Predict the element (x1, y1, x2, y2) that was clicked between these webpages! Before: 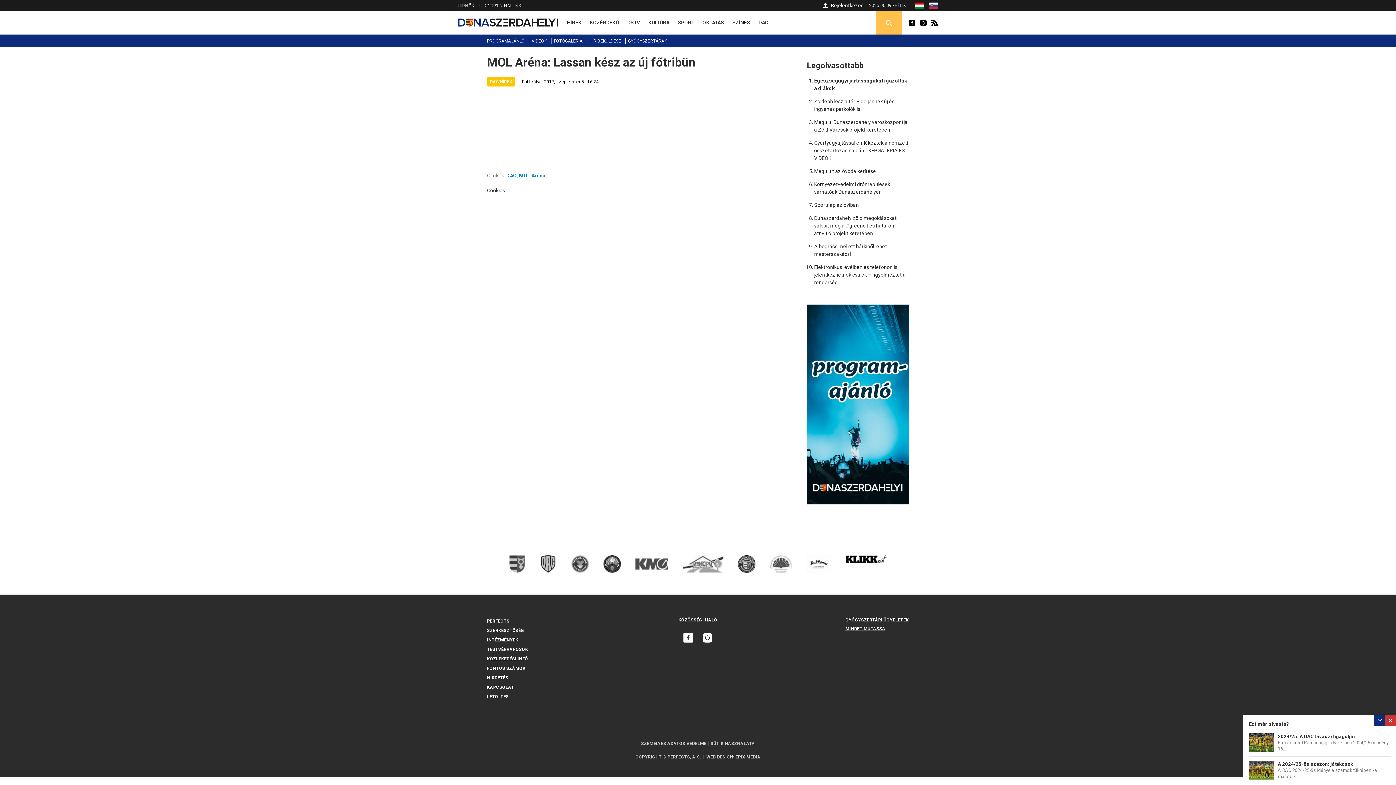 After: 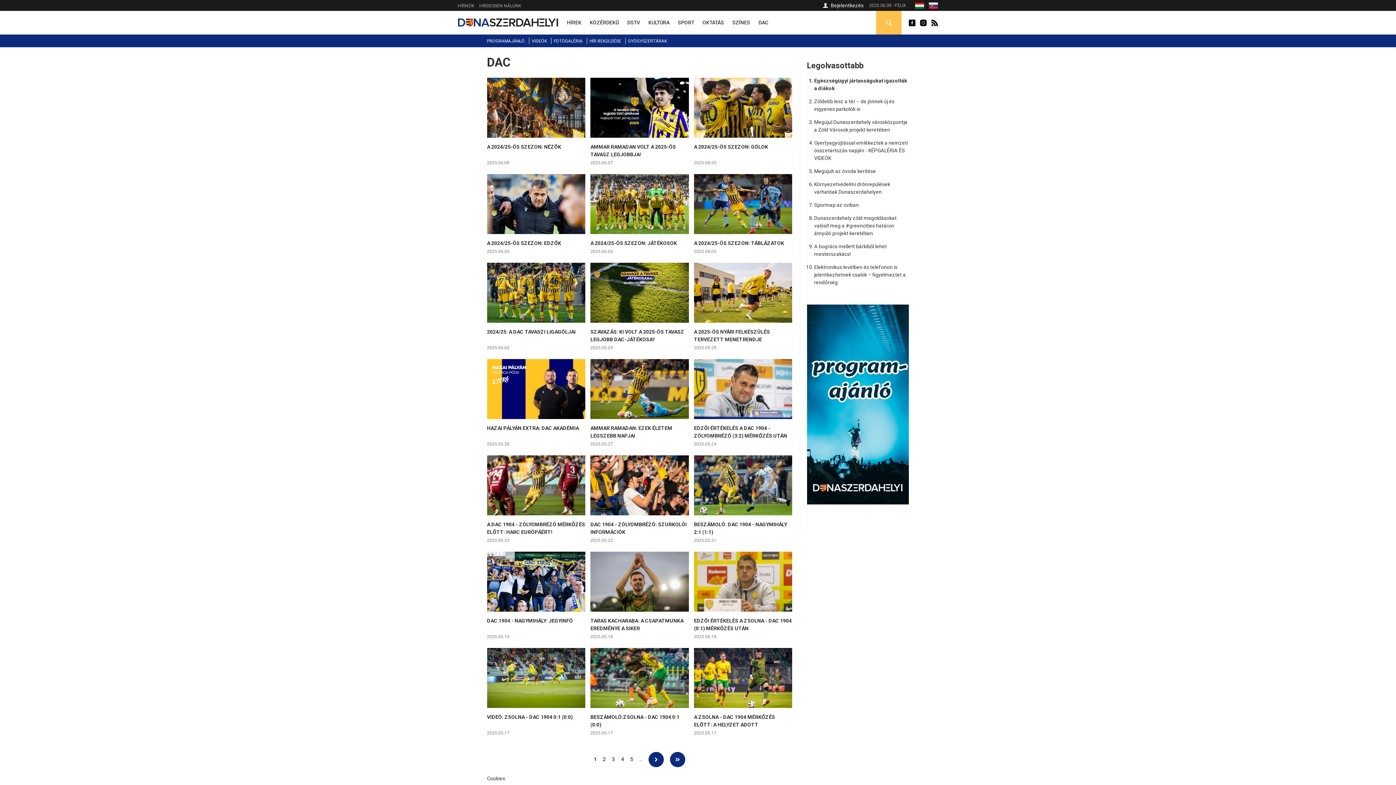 Action: bbox: (506, 172, 516, 178) label: DAC